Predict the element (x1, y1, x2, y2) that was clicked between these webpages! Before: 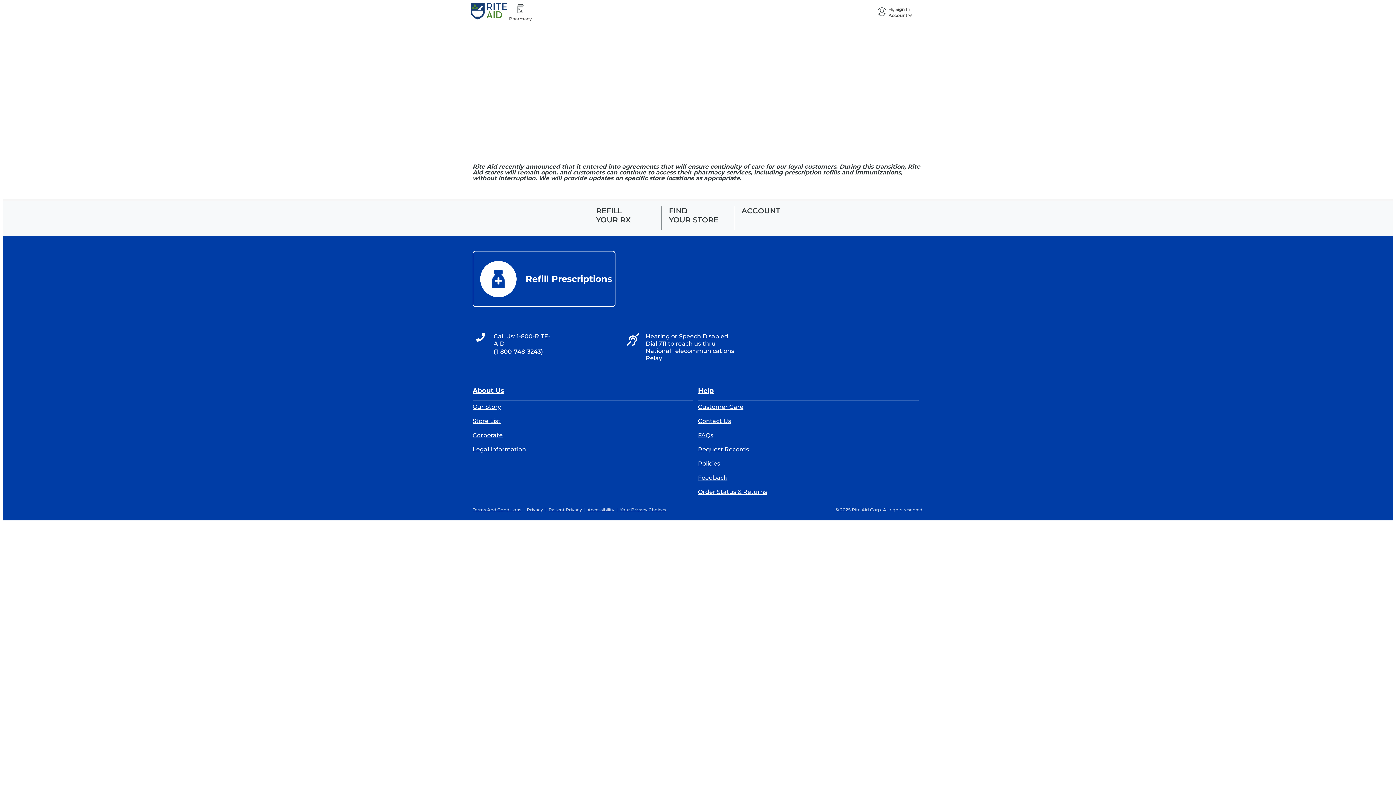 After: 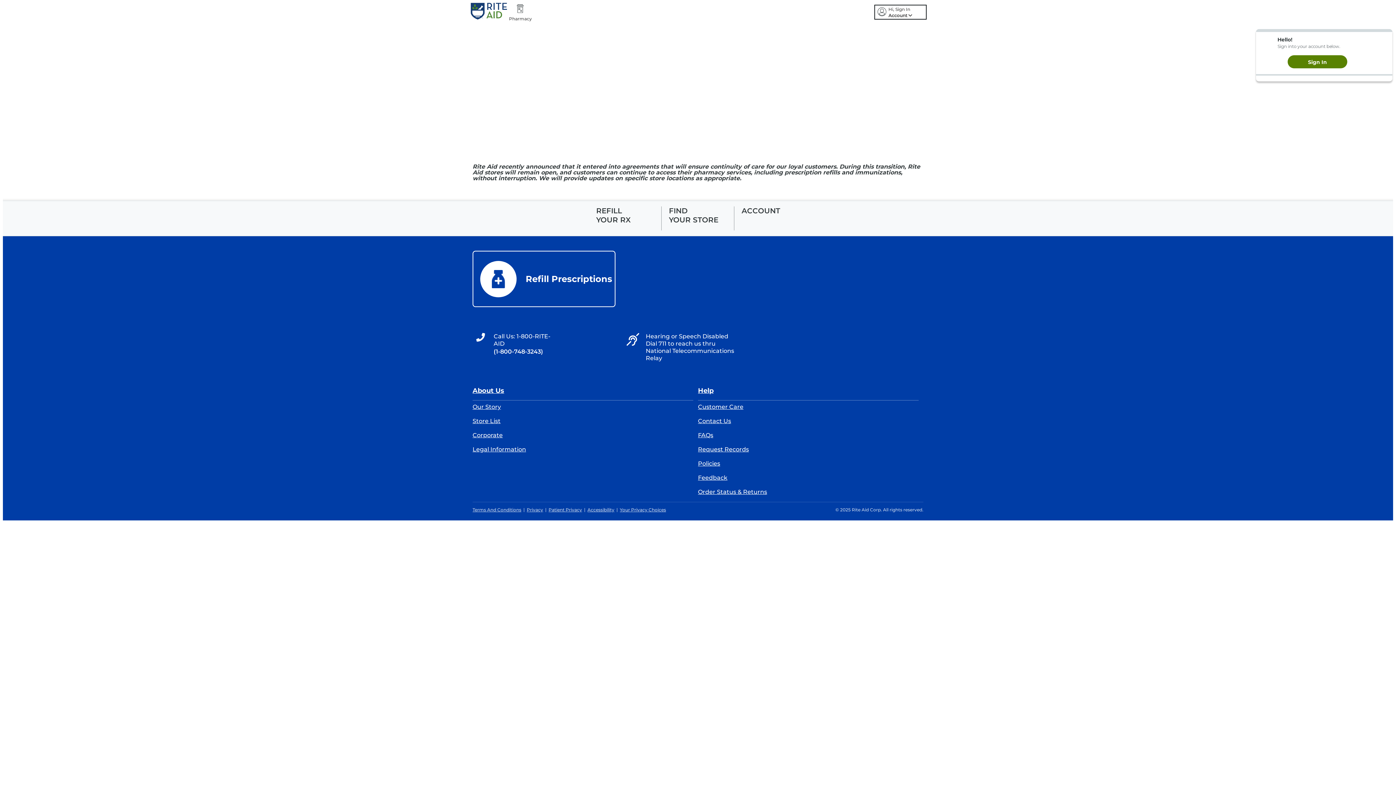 Action: bbox: (875, 6, 925, 18) label: Hi, Sign In
Account 